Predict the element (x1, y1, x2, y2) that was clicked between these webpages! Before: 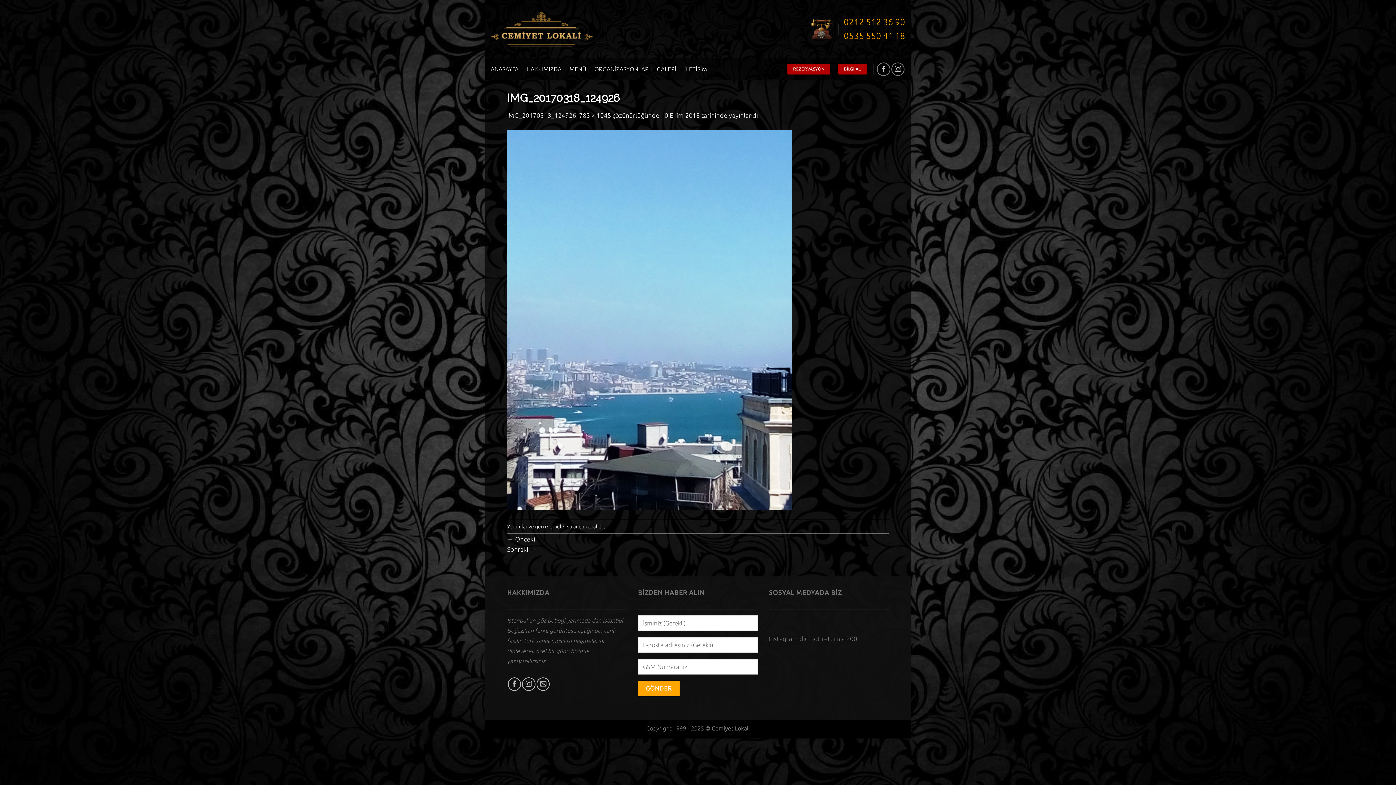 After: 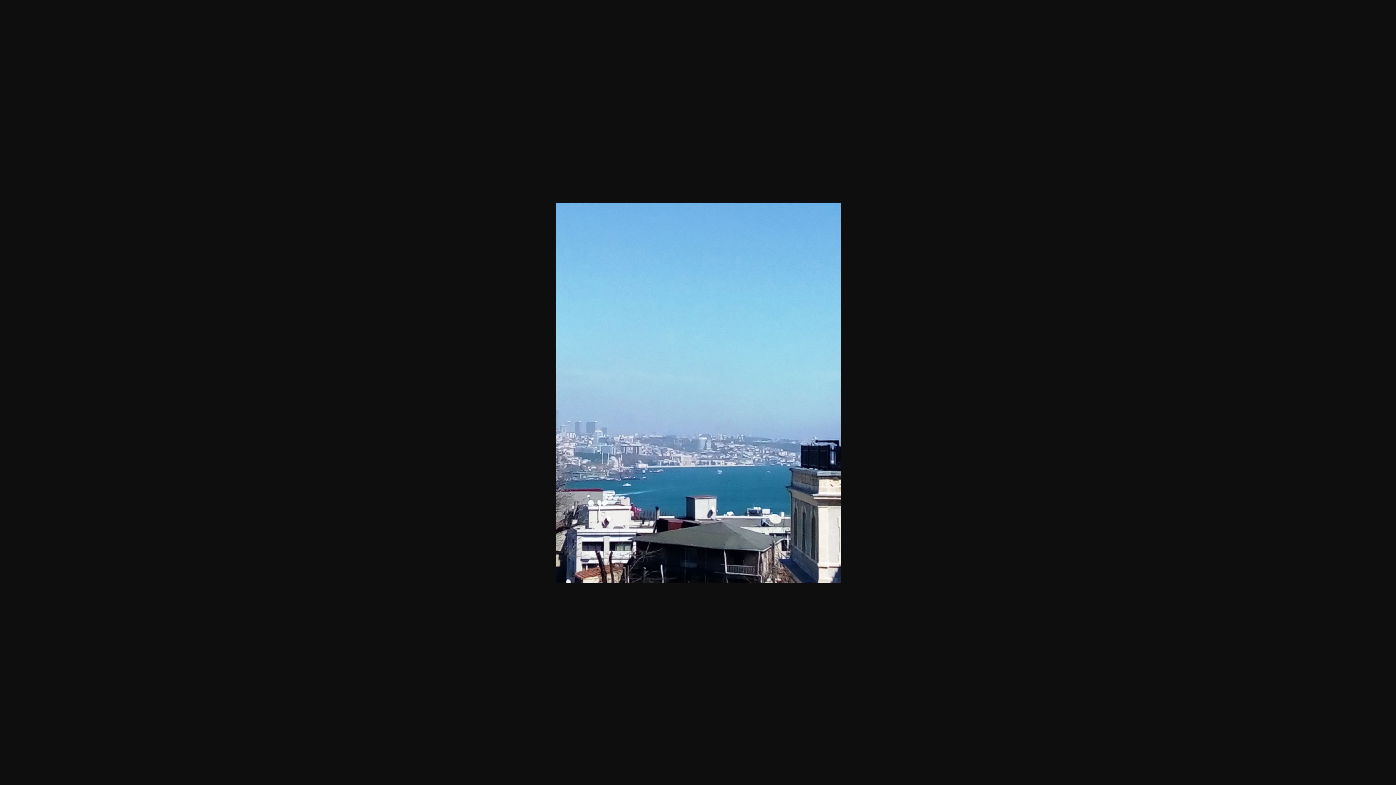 Action: bbox: (579, 111, 611, 118) label: 783 × 1045